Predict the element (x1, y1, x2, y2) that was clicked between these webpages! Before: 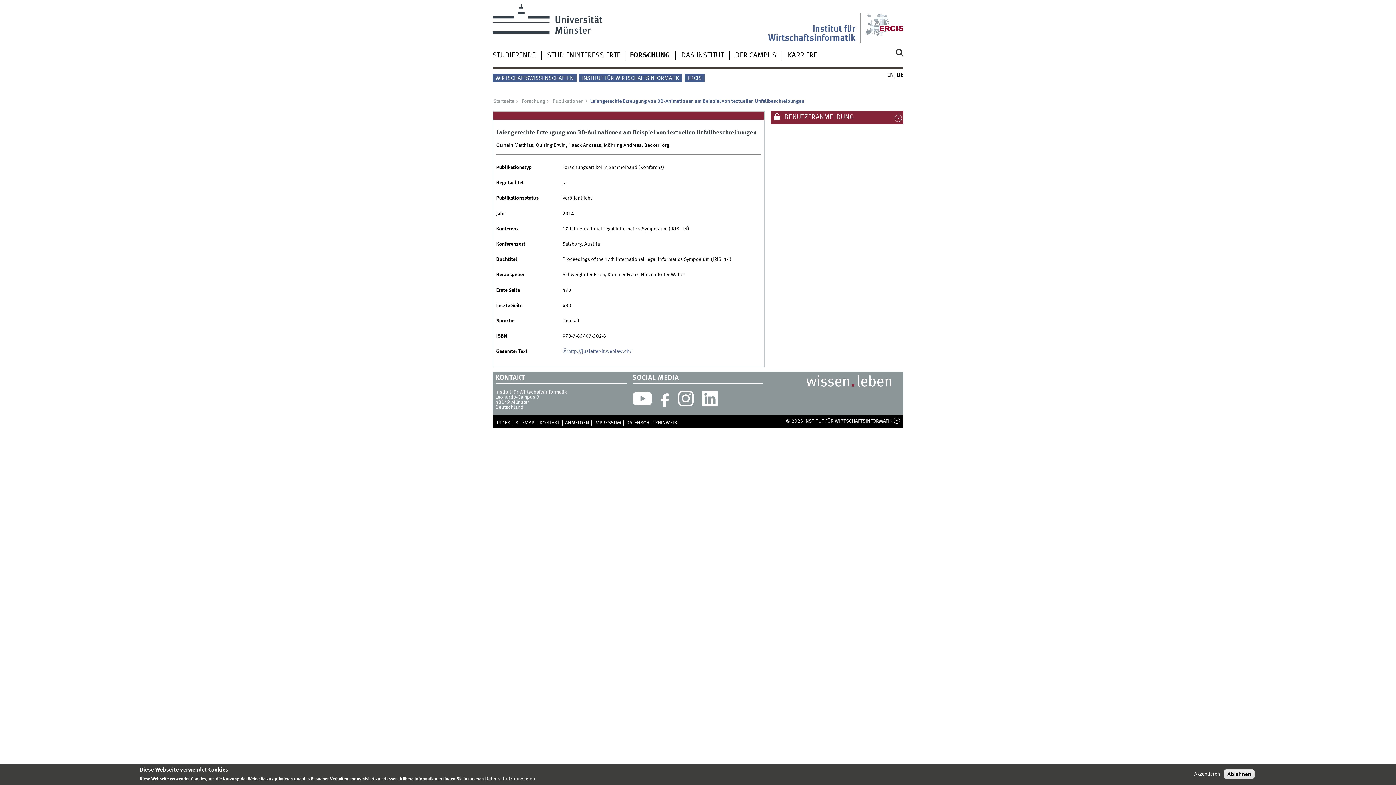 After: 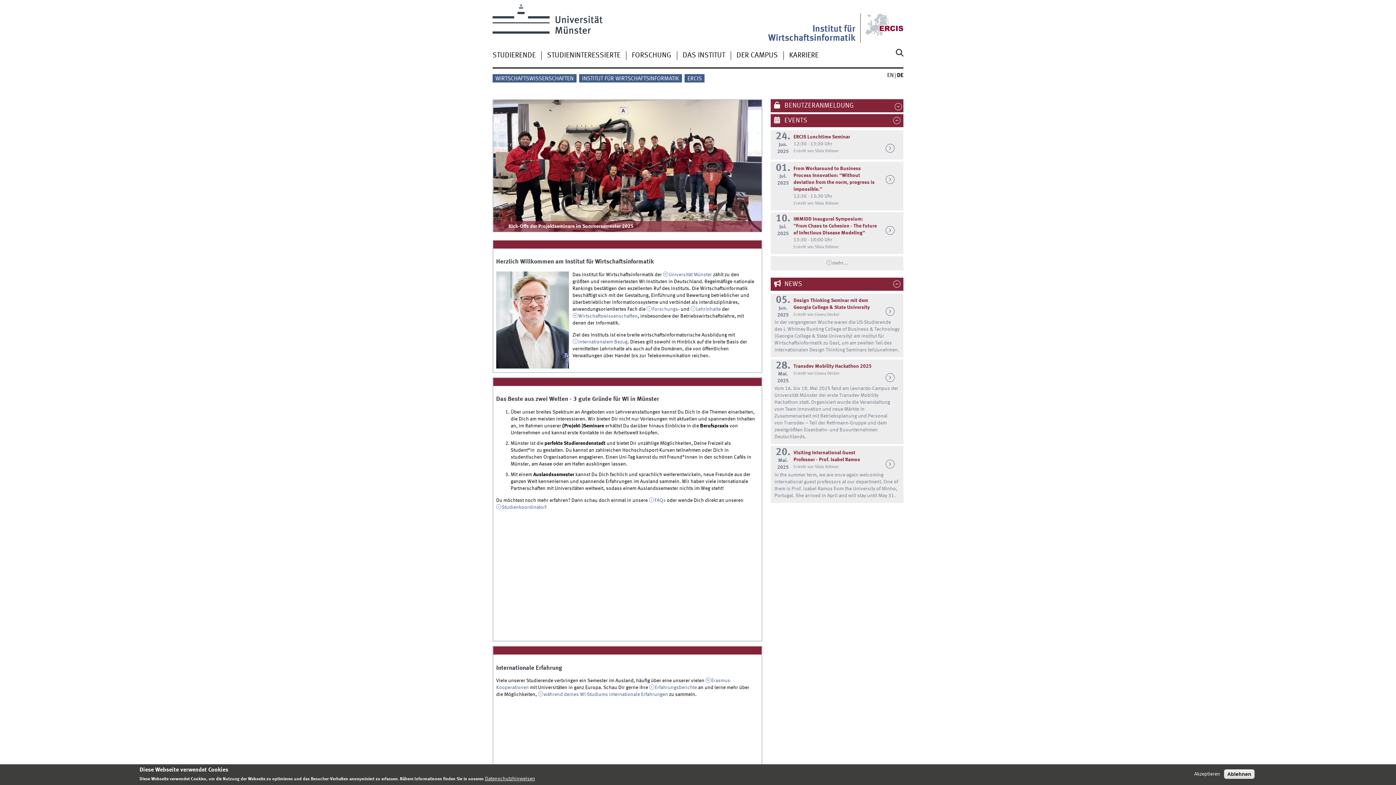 Action: bbox: (496, 420, 510, 425) label: INDEX